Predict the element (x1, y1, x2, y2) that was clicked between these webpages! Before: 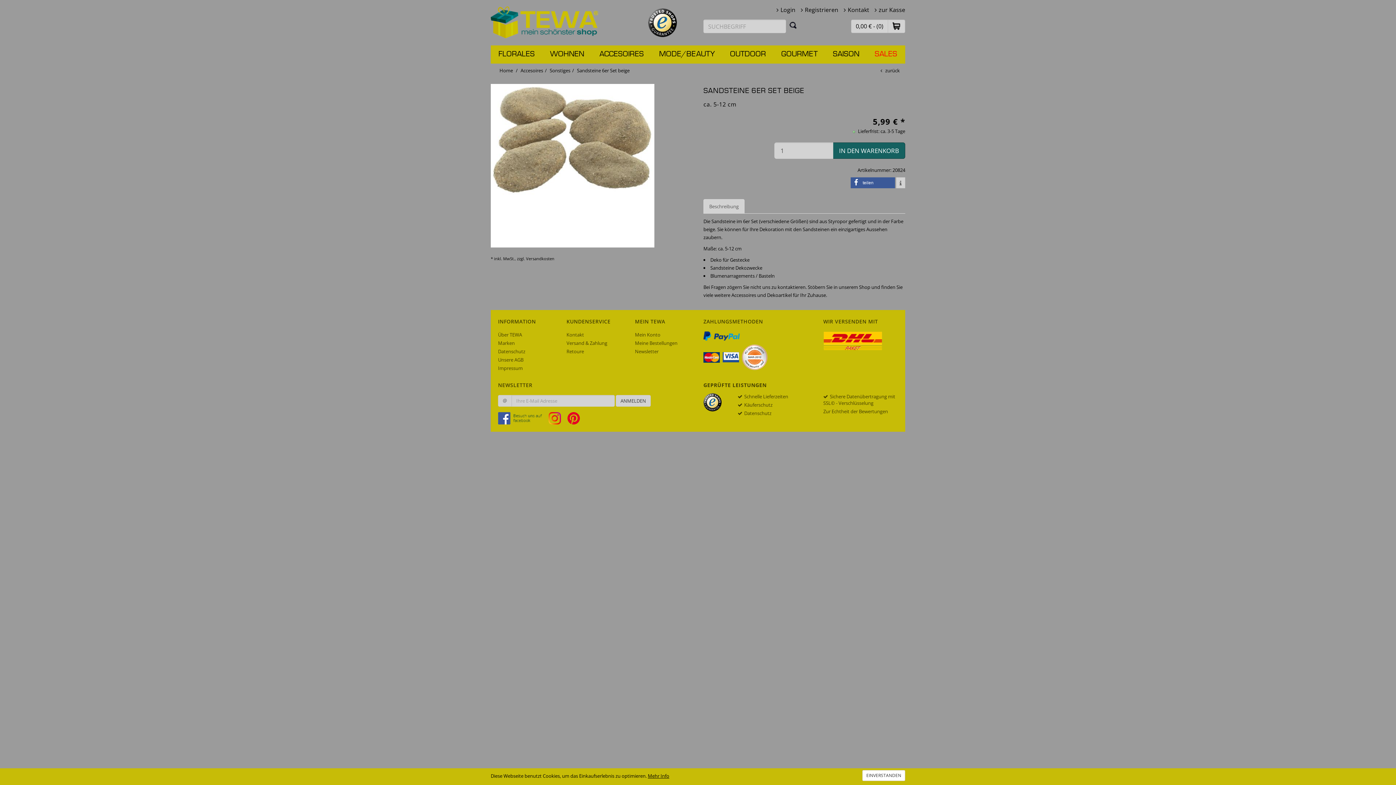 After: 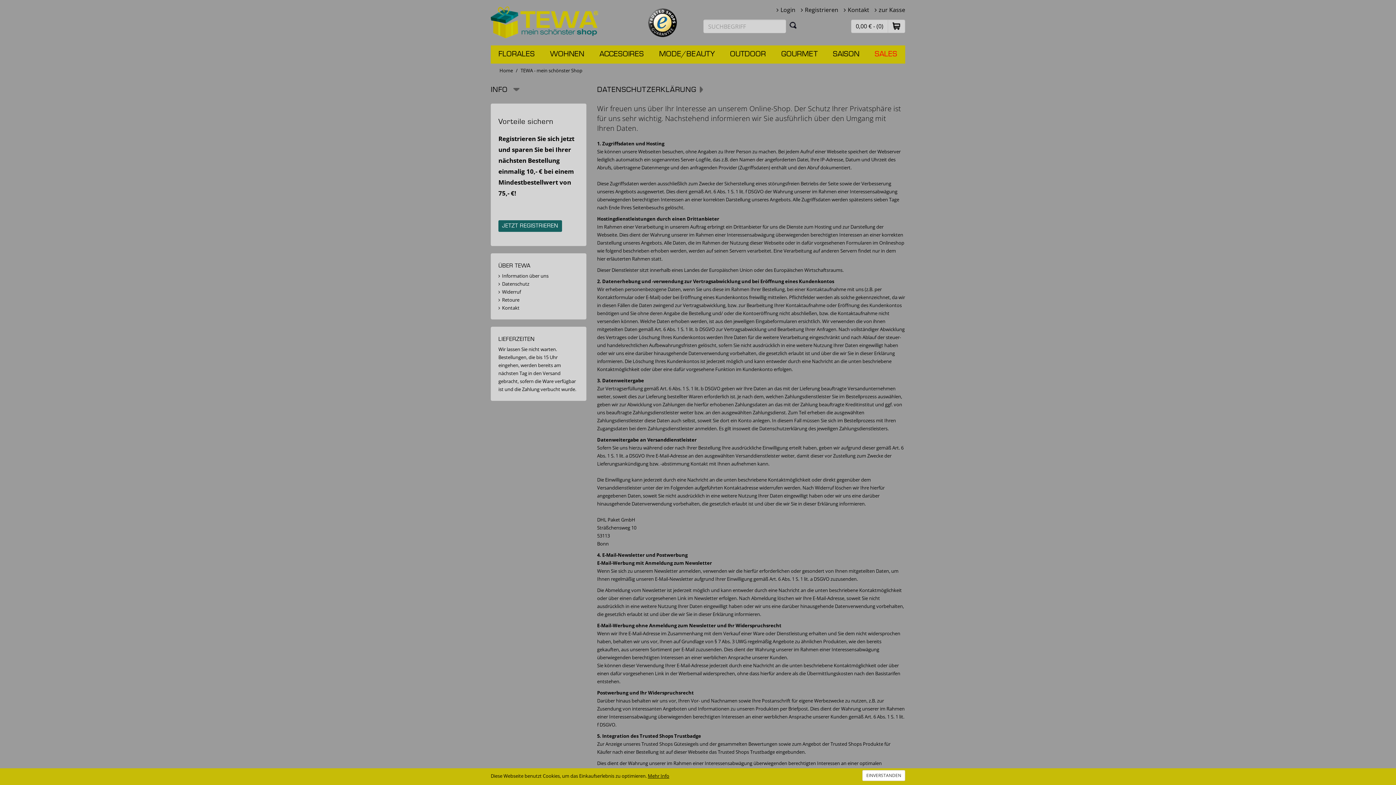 Action: label: Datenschutz bbox: (498, 348, 525, 354)